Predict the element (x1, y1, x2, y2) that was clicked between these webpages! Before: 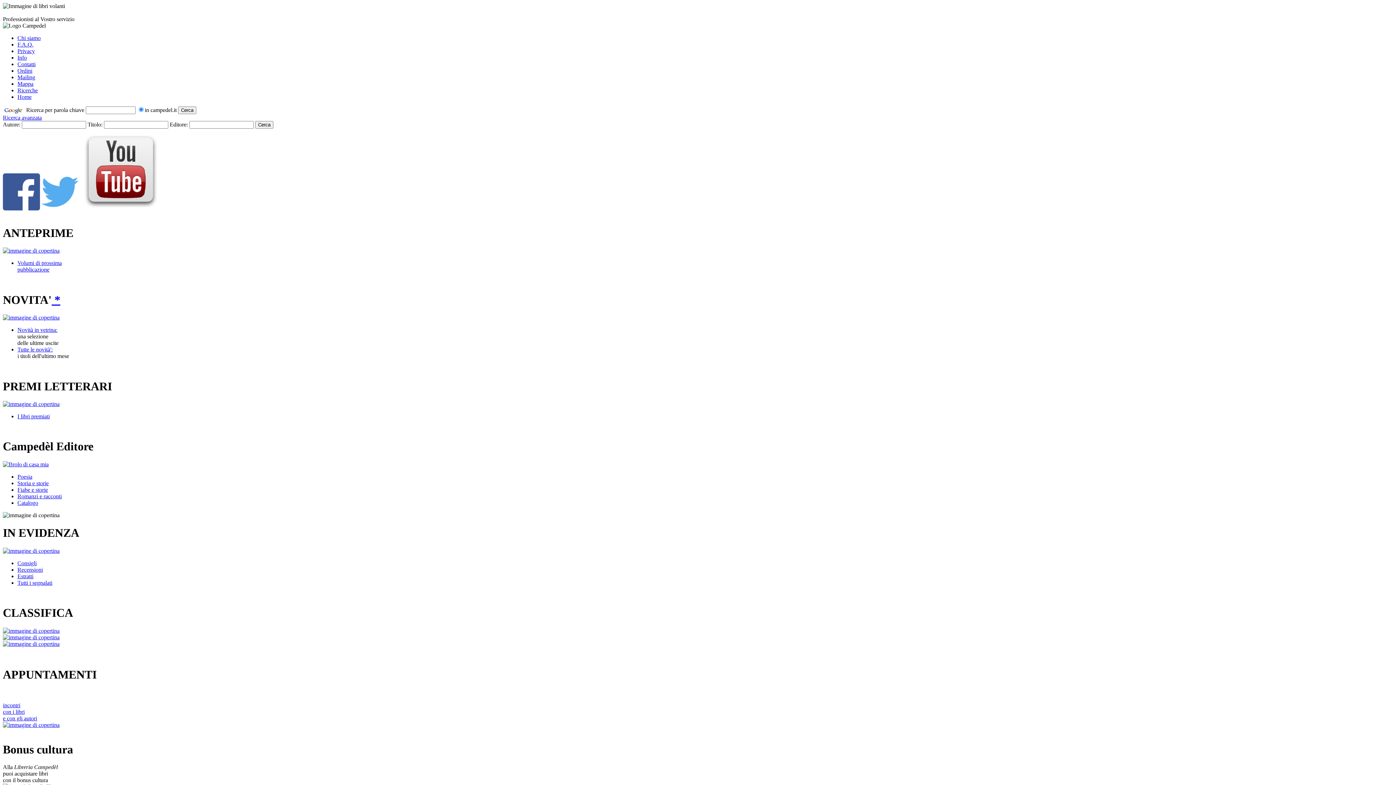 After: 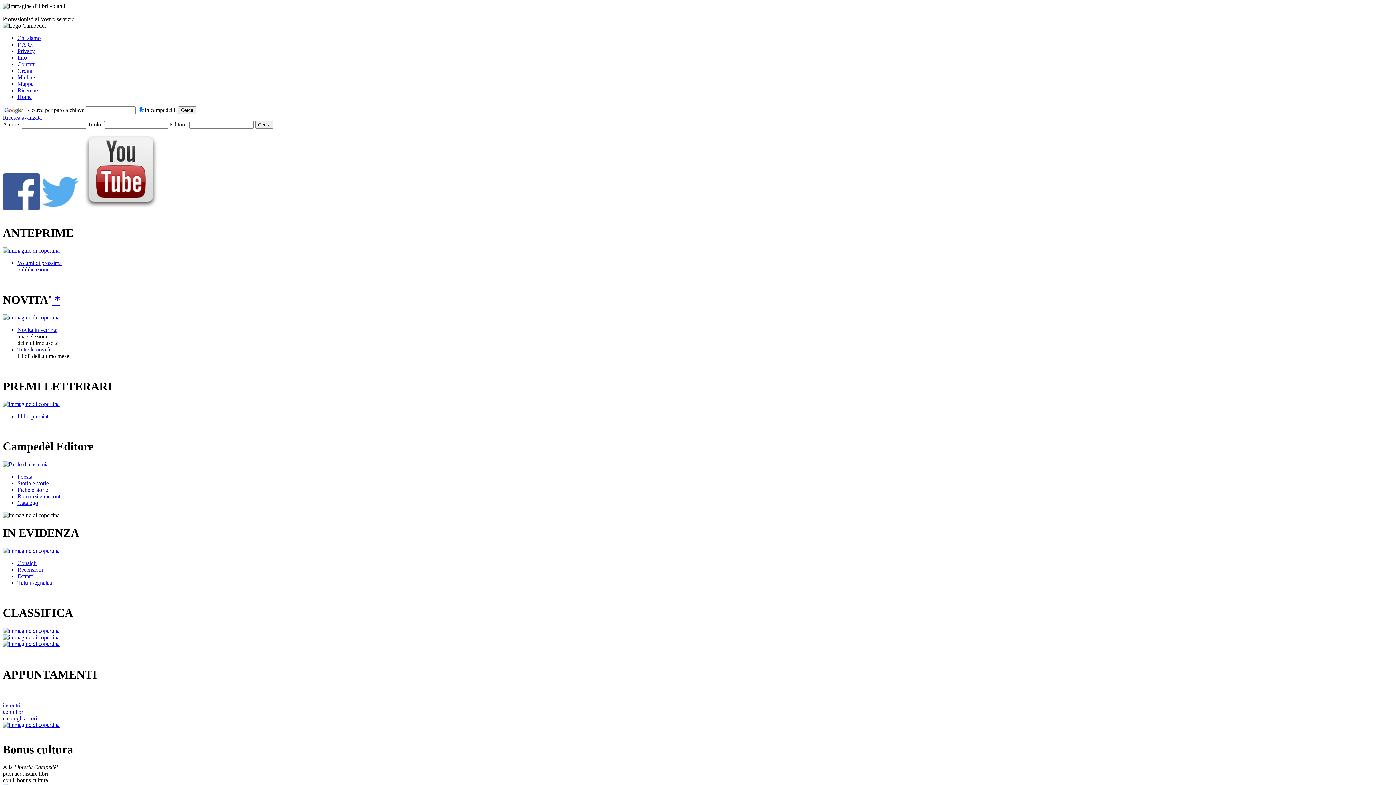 Action: label: Tutti i segnalati bbox: (17, 579, 52, 586)